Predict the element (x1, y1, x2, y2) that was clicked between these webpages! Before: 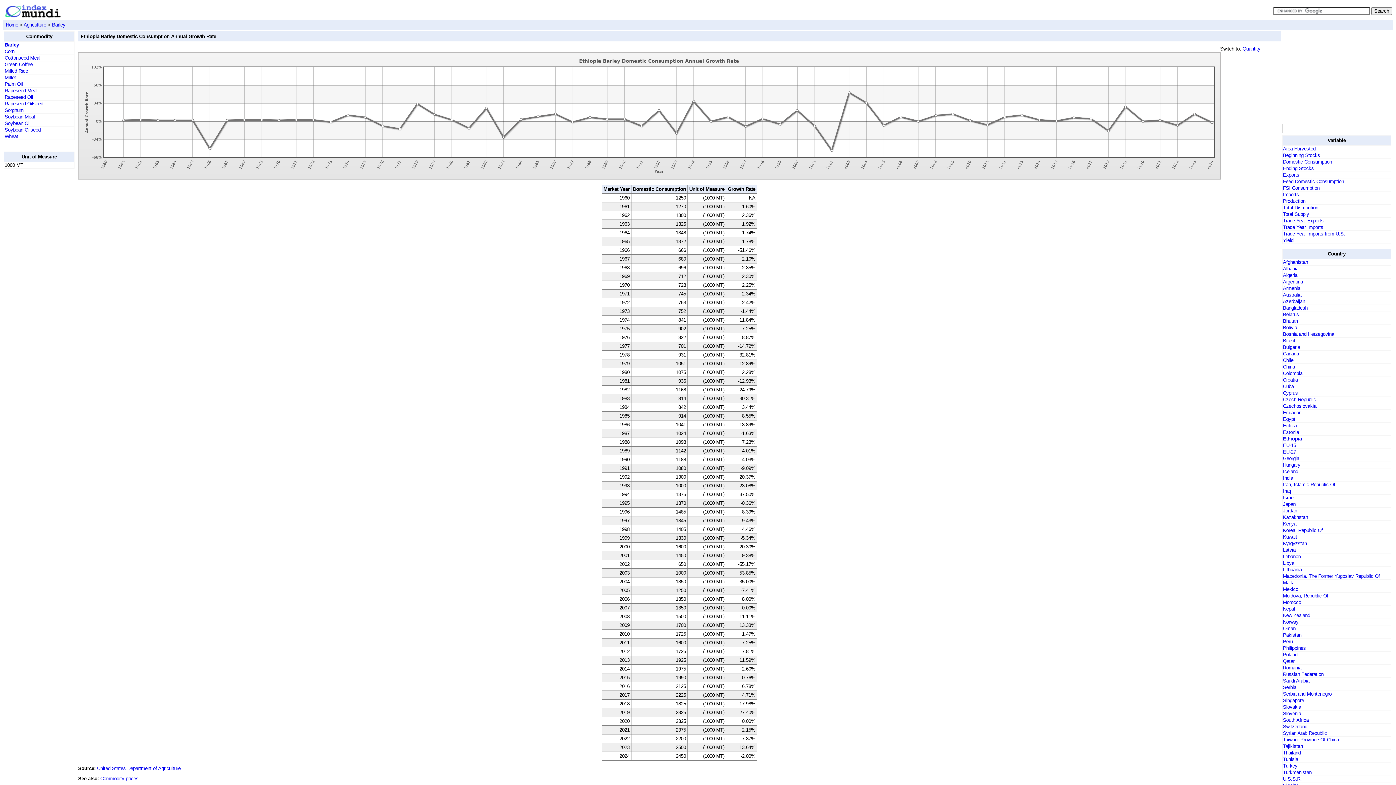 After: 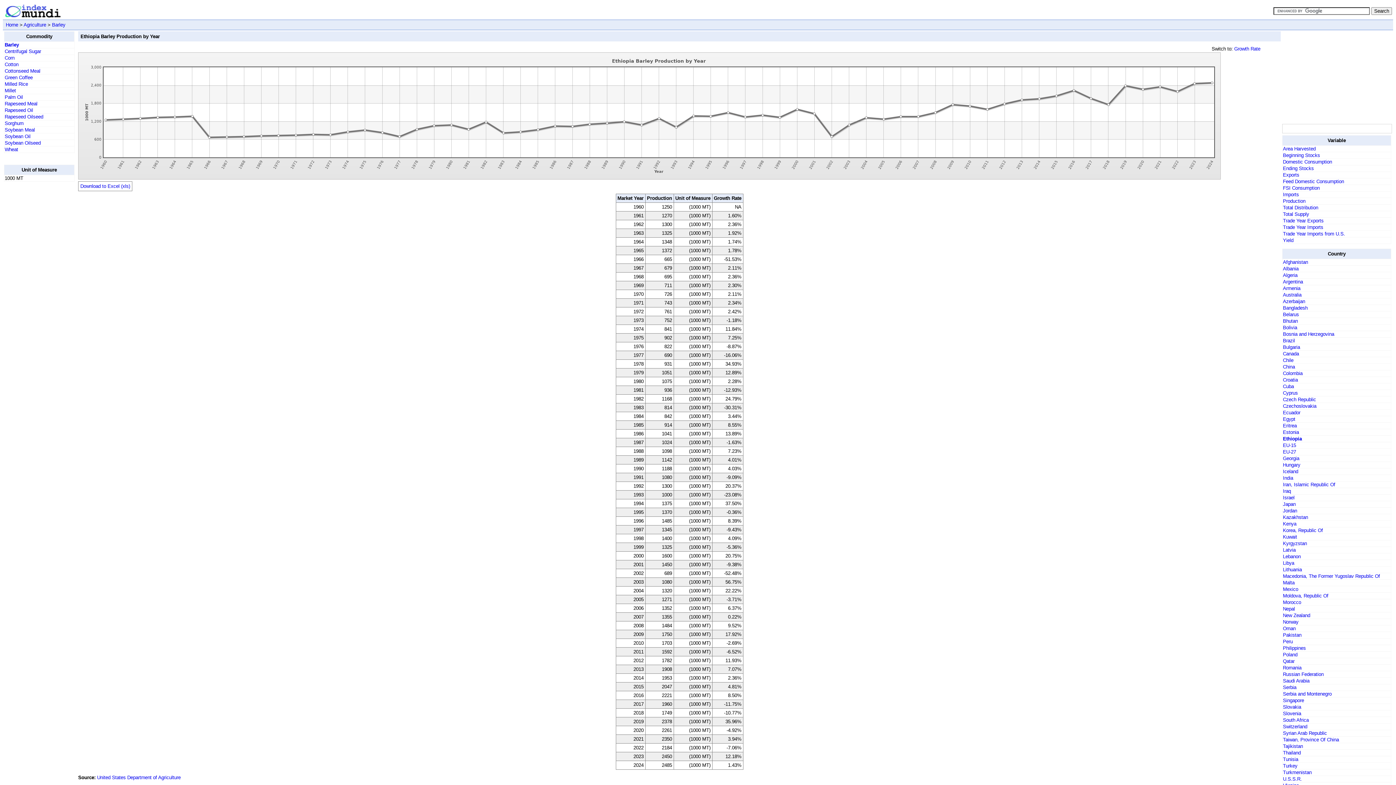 Action: label: Production bbox: (1283, 198, 1305, 204)